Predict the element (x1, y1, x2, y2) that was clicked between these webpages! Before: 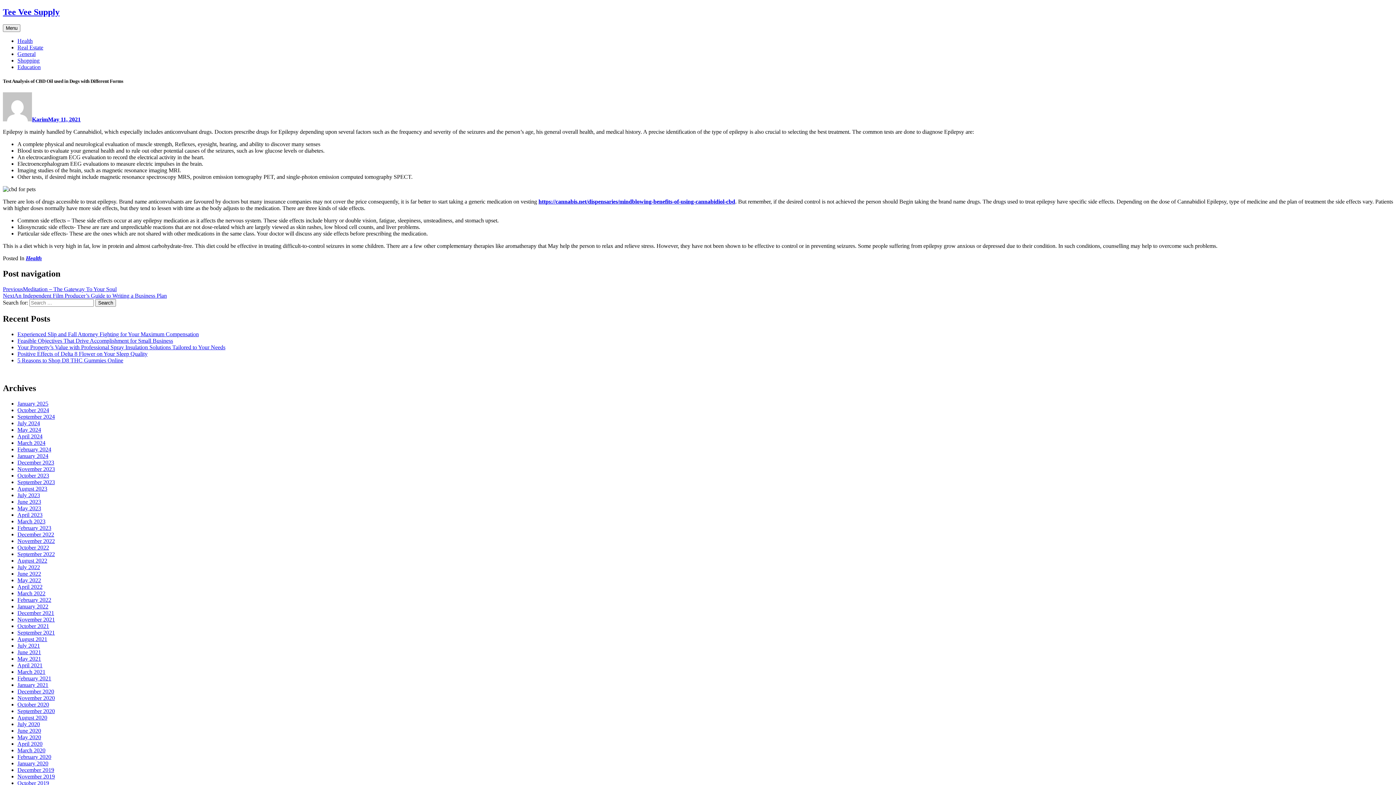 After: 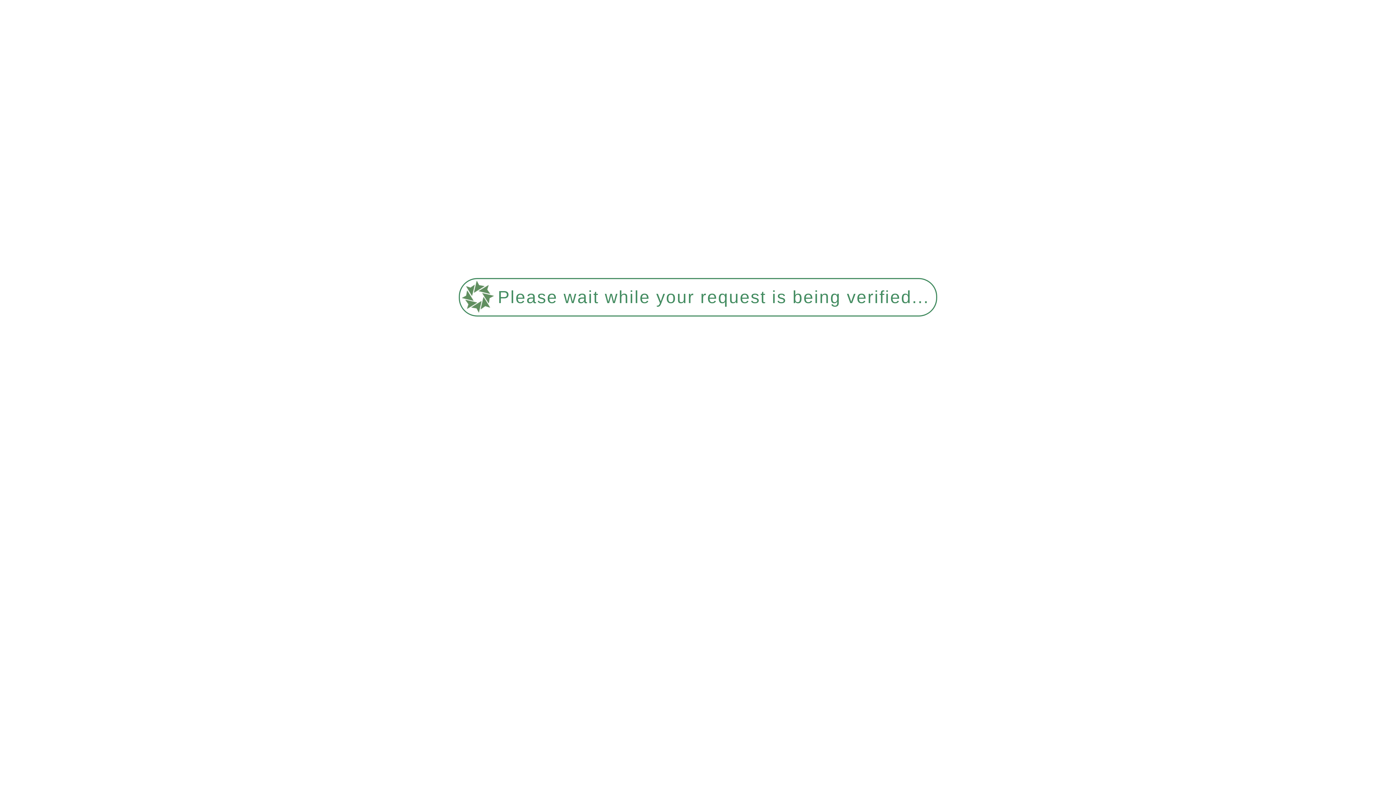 Action: bbox: (17, 44, 43, 50) label: Real Estate